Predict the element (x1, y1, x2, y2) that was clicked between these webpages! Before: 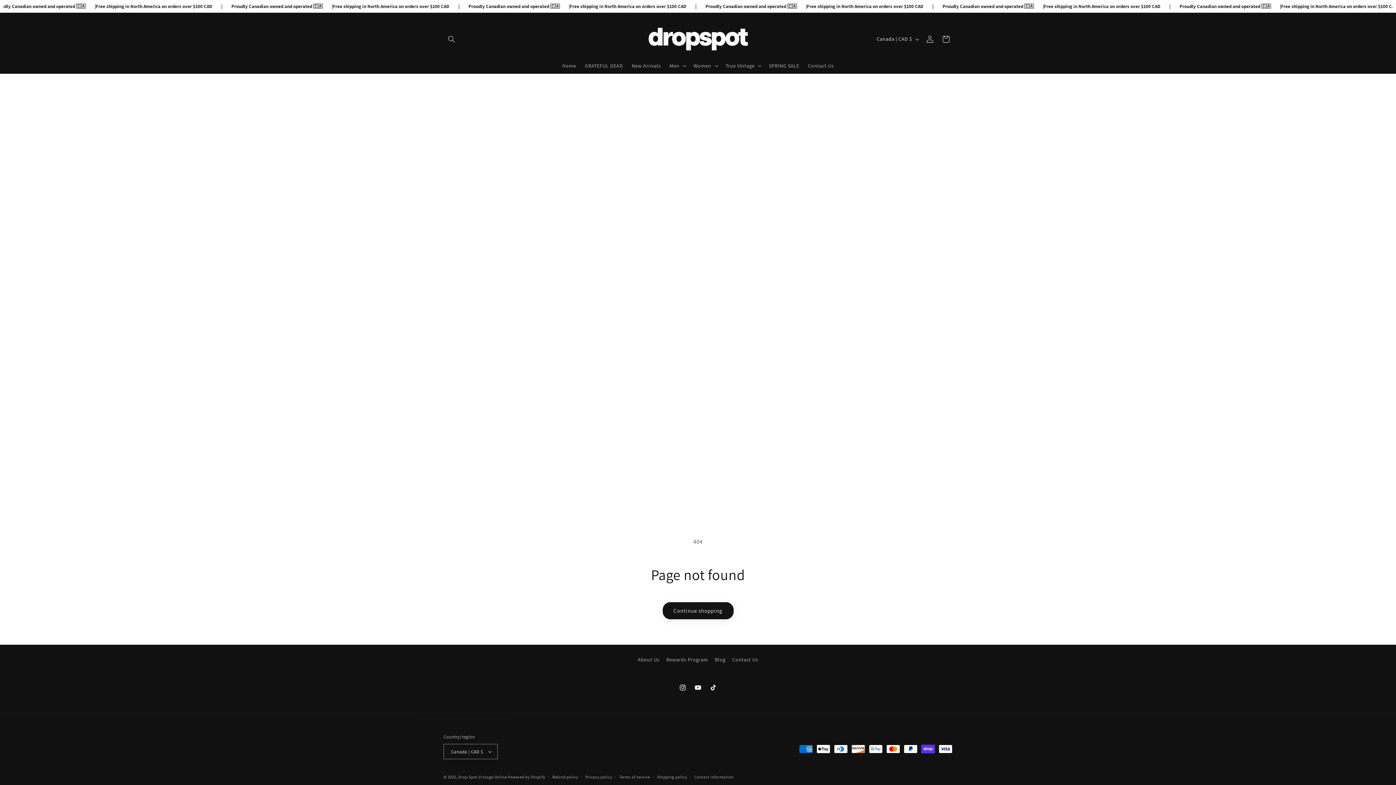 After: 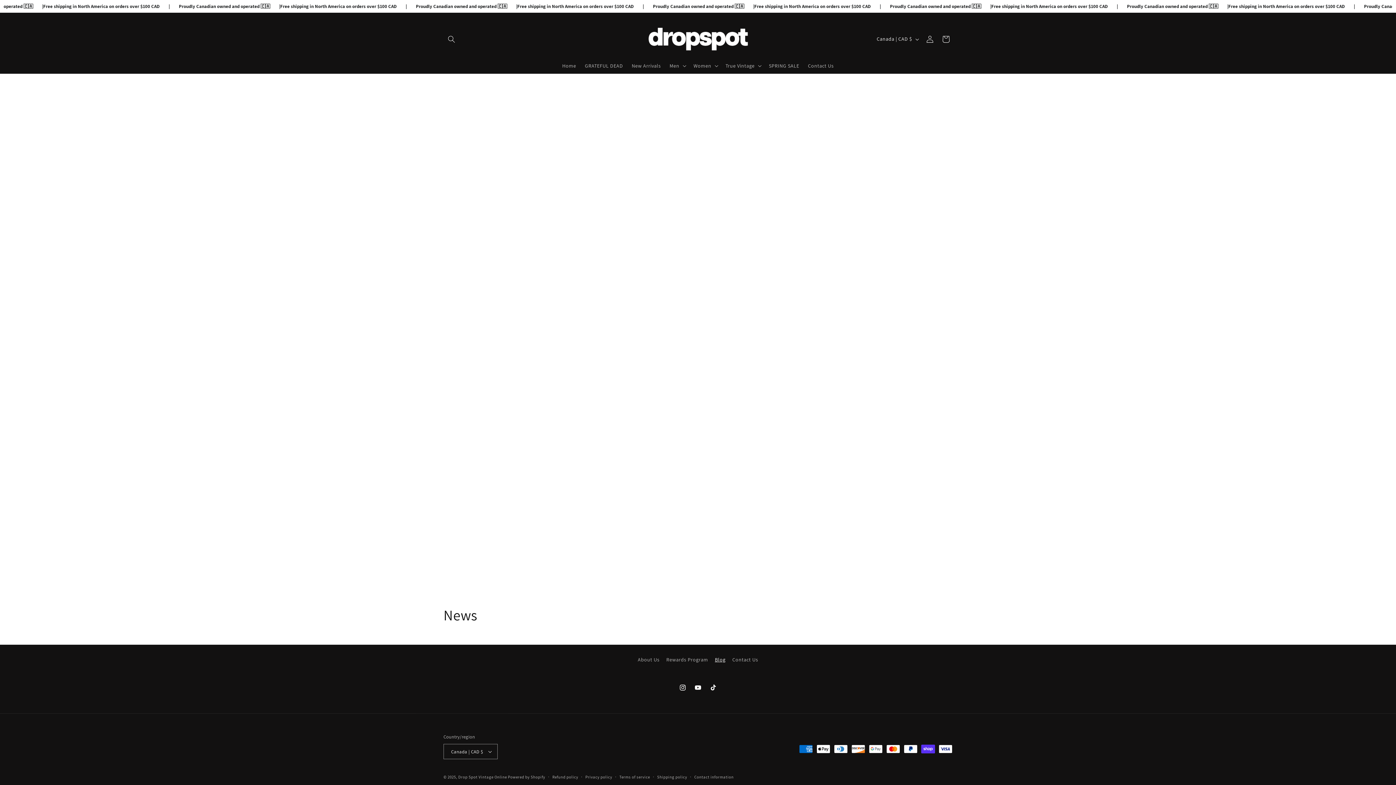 Action: bbox: (715, 653, 725, 666) label: Blog